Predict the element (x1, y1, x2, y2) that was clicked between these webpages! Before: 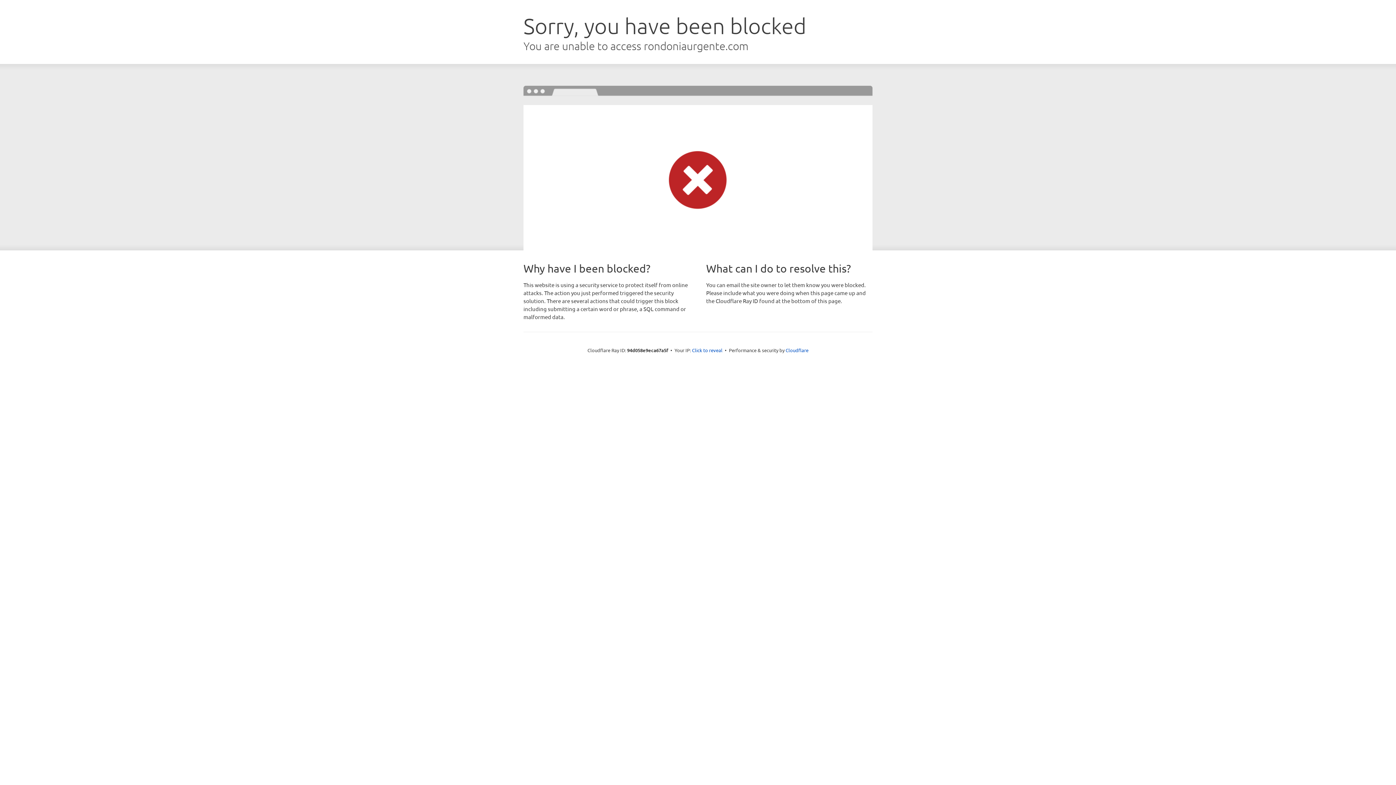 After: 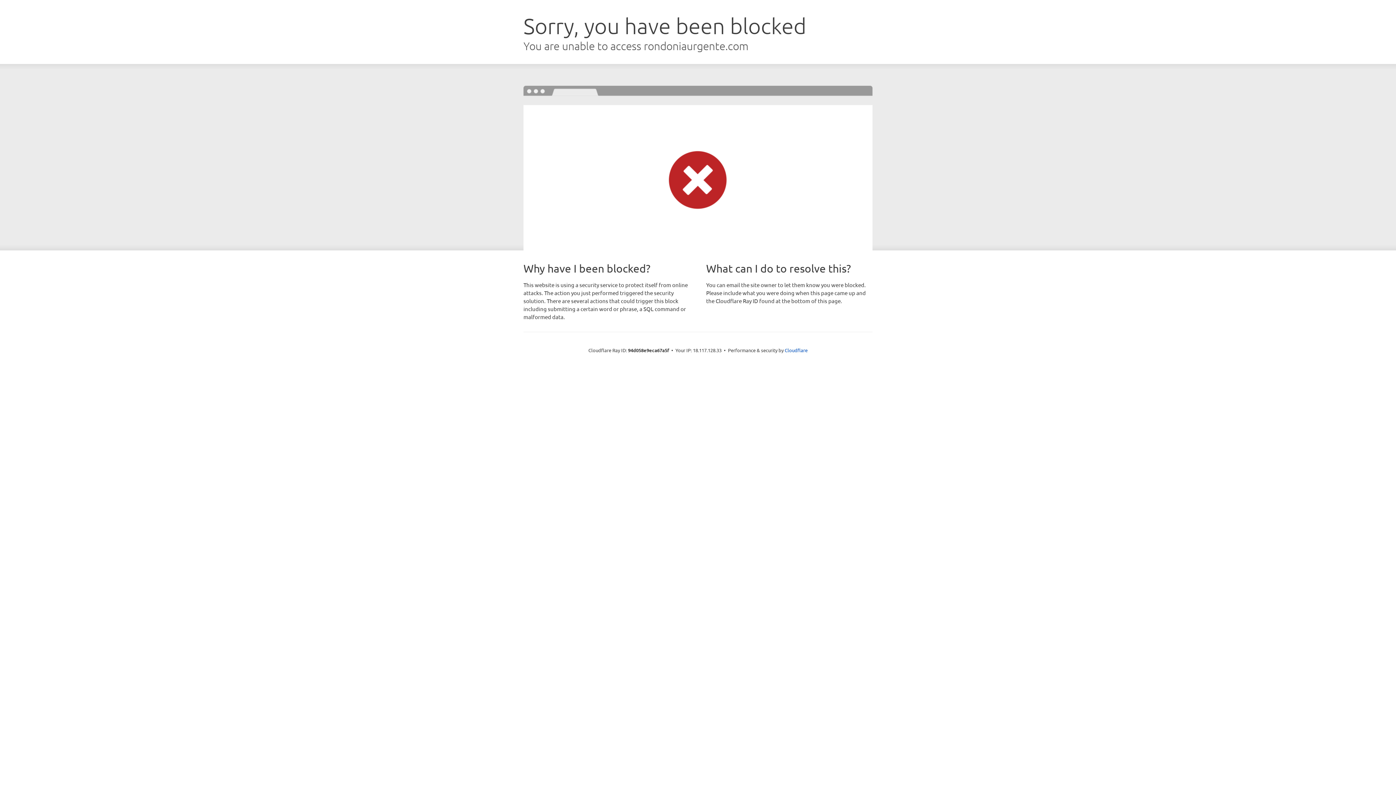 Action: bbox: (692, 346, 722, 353) label: Click to reveal